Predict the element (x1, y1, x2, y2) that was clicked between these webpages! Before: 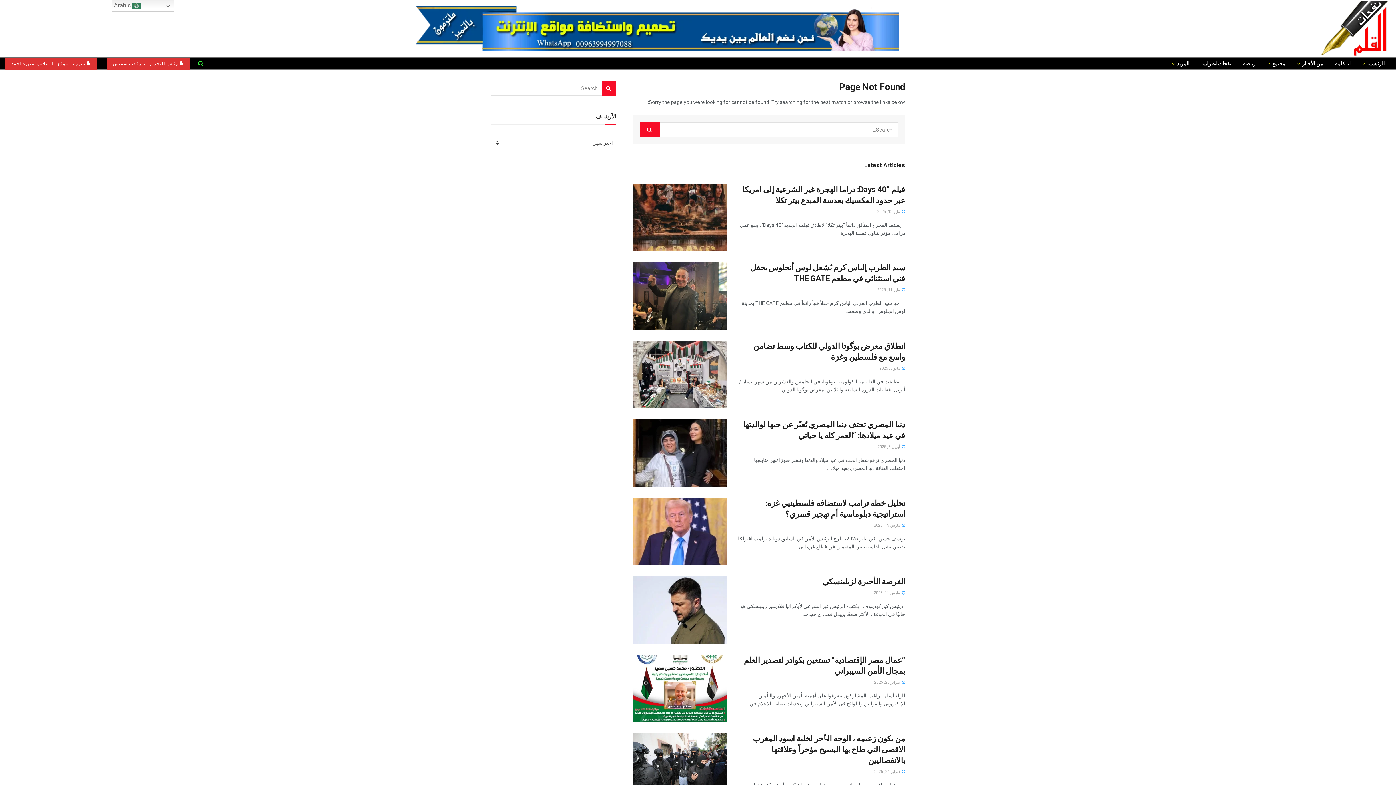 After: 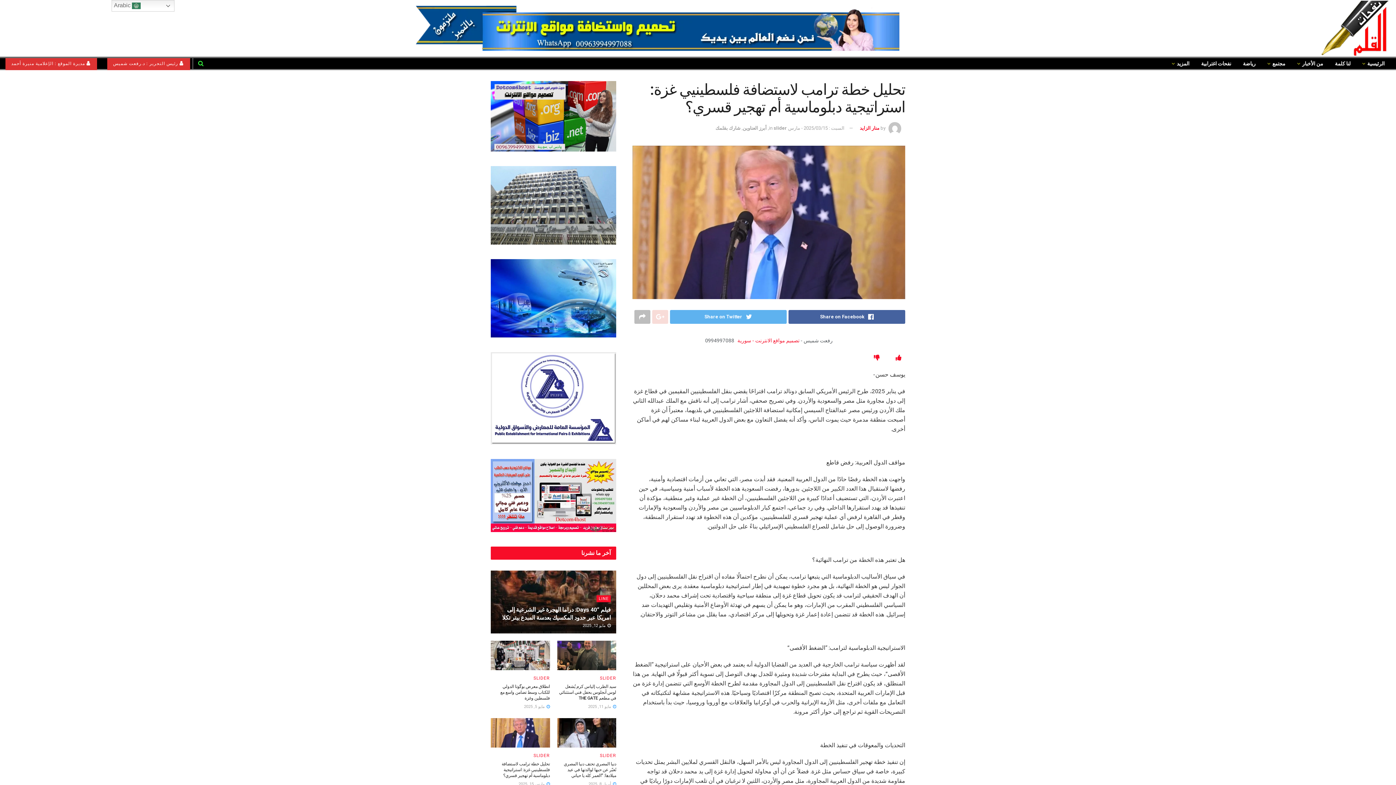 Action: bbox: (874, 523, 905, 528) label:  مارس 15, 2025